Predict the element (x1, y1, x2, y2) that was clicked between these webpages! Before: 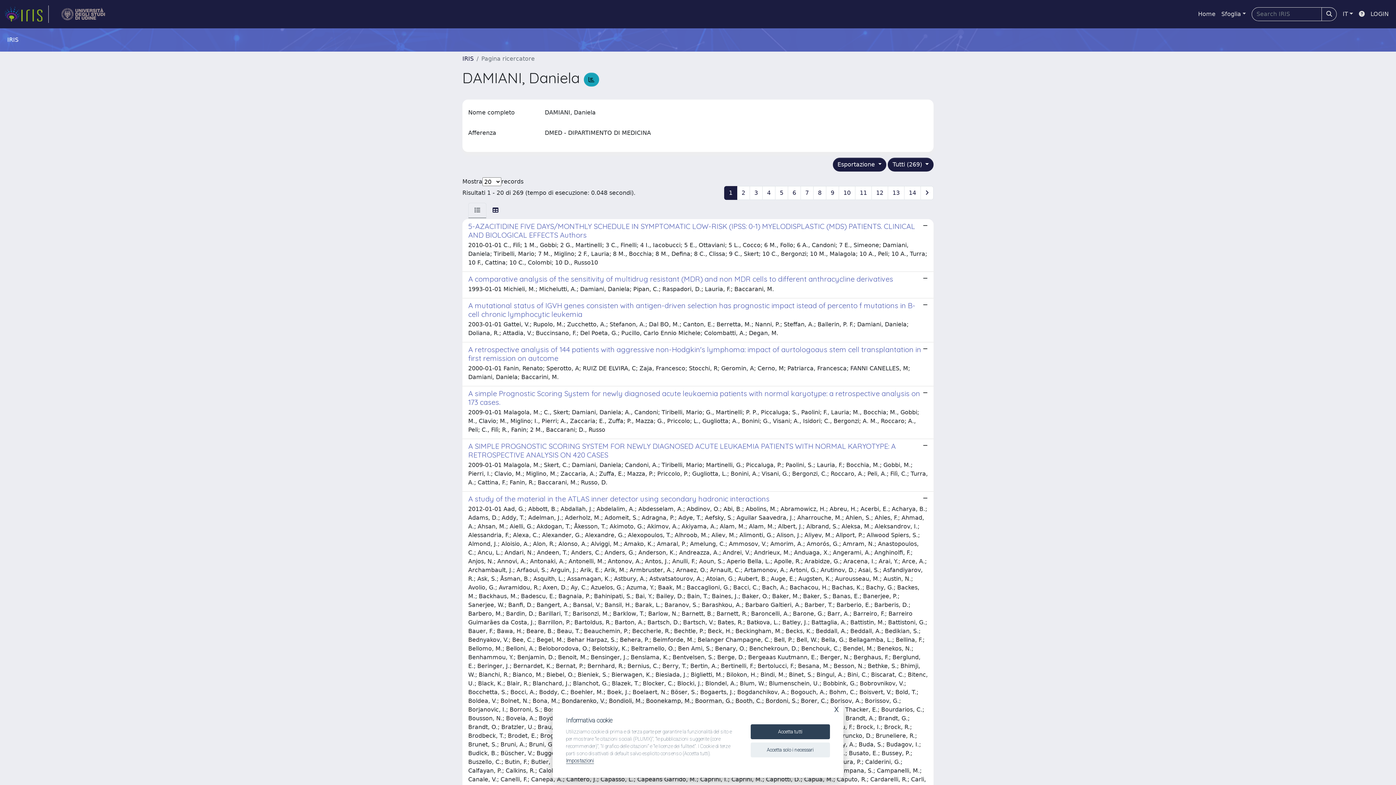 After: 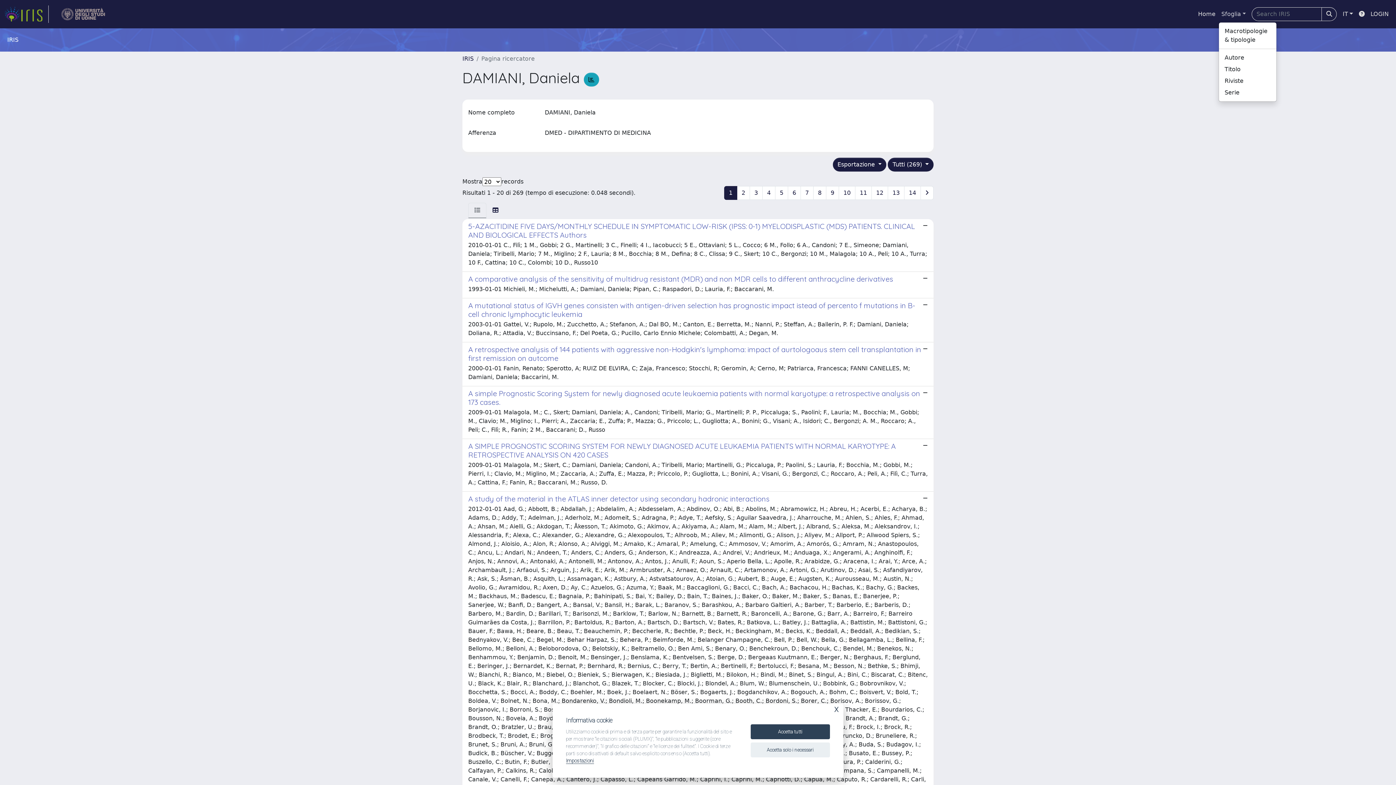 Action: label: Sfoglia bbox: (1218, 6, 1249, 21)